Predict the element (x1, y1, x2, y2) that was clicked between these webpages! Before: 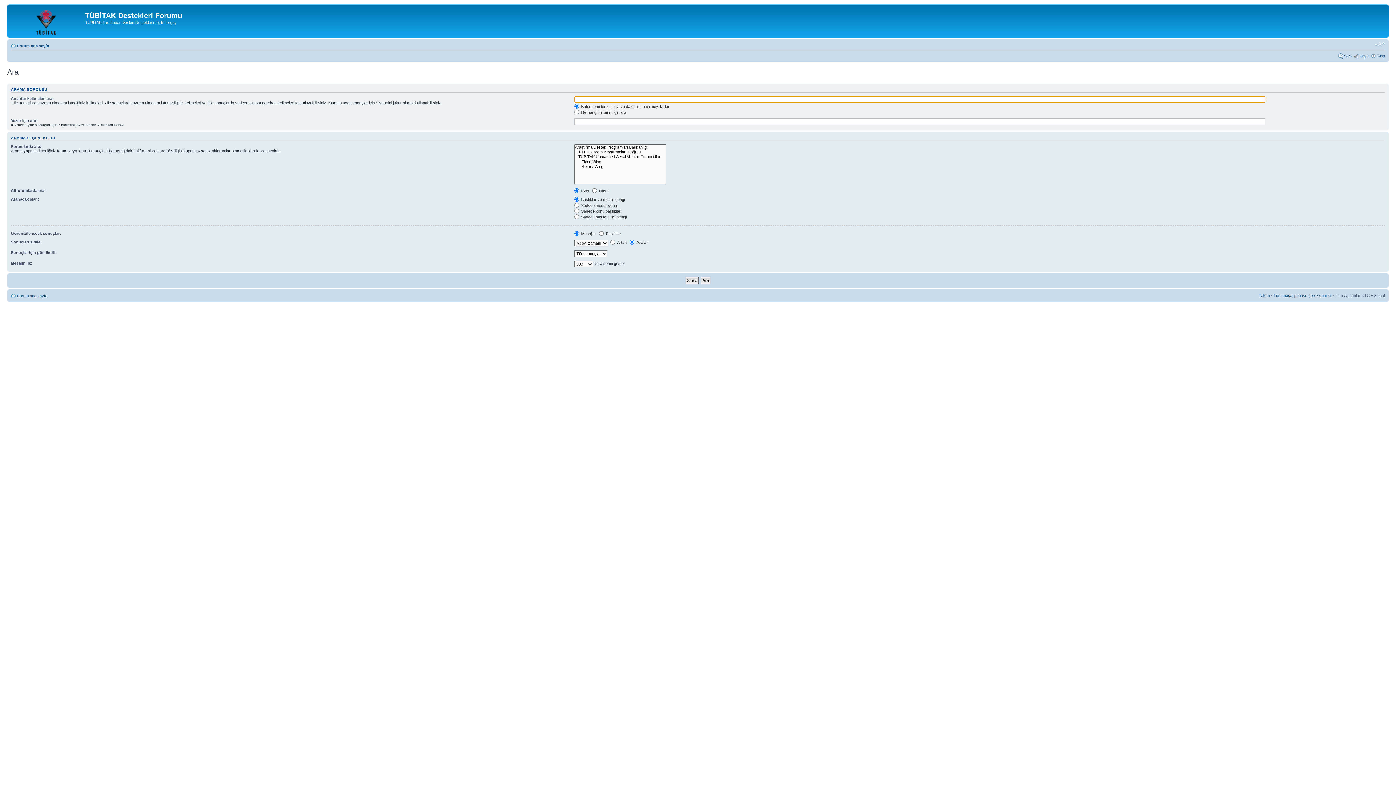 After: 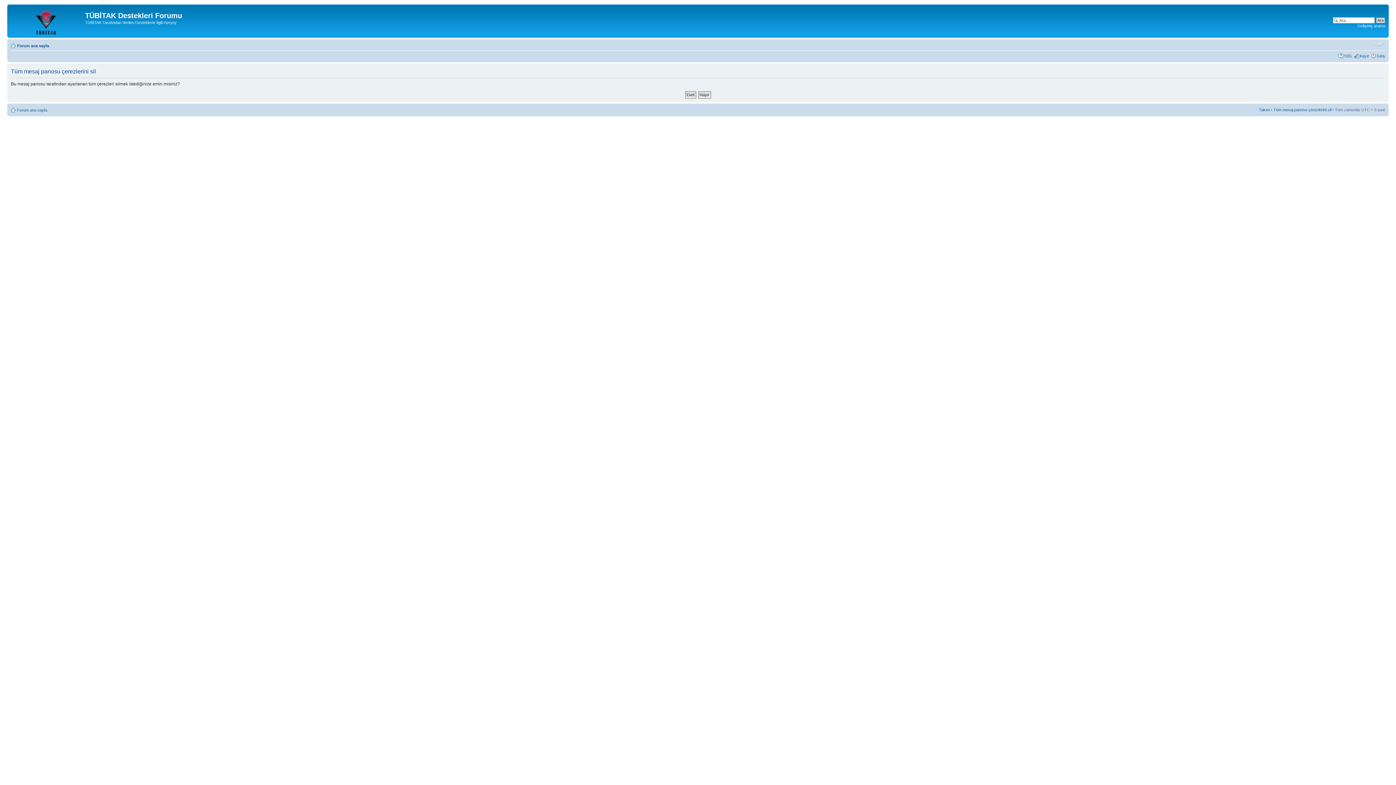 Action: label: Tüm mesaj panosu çerezlerini sil bbox: (1273, 293, 1331, 297)